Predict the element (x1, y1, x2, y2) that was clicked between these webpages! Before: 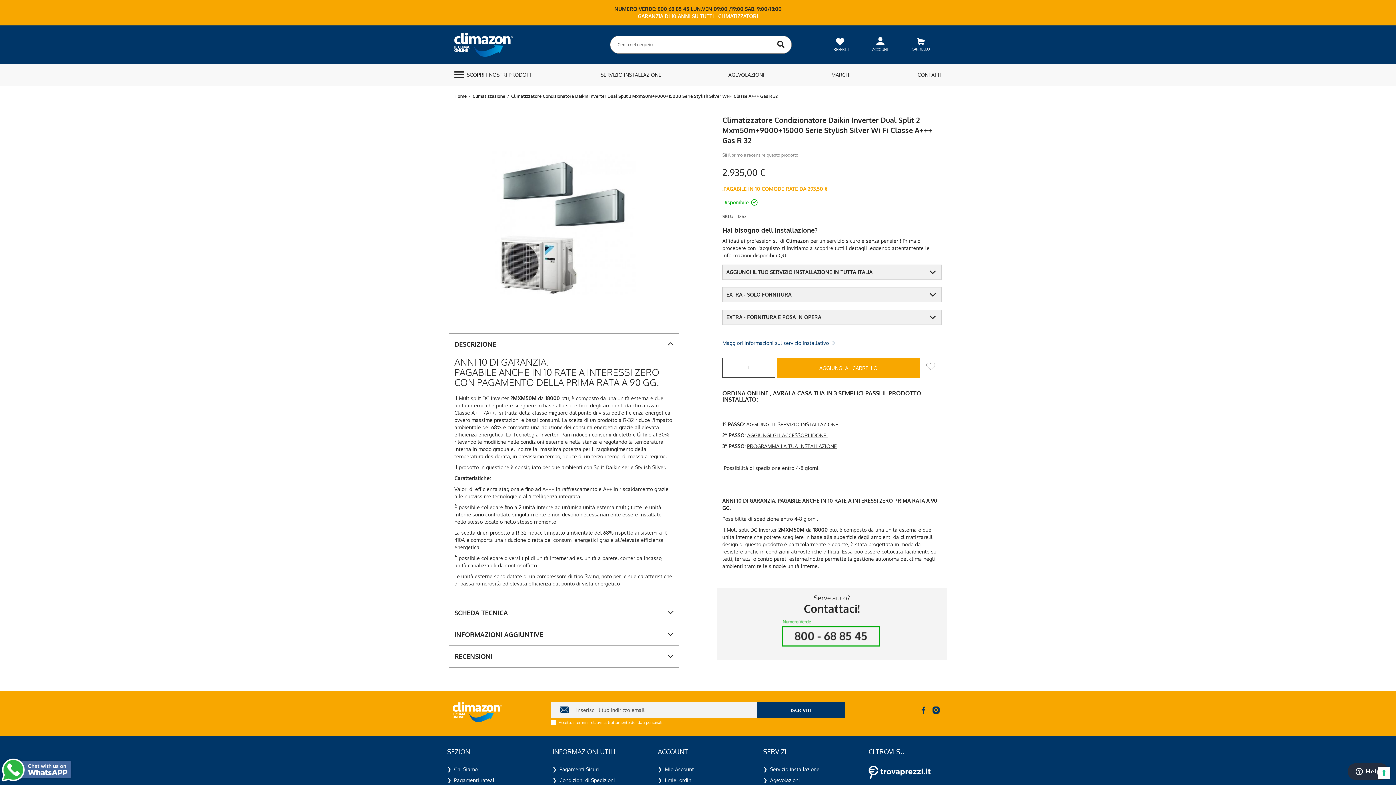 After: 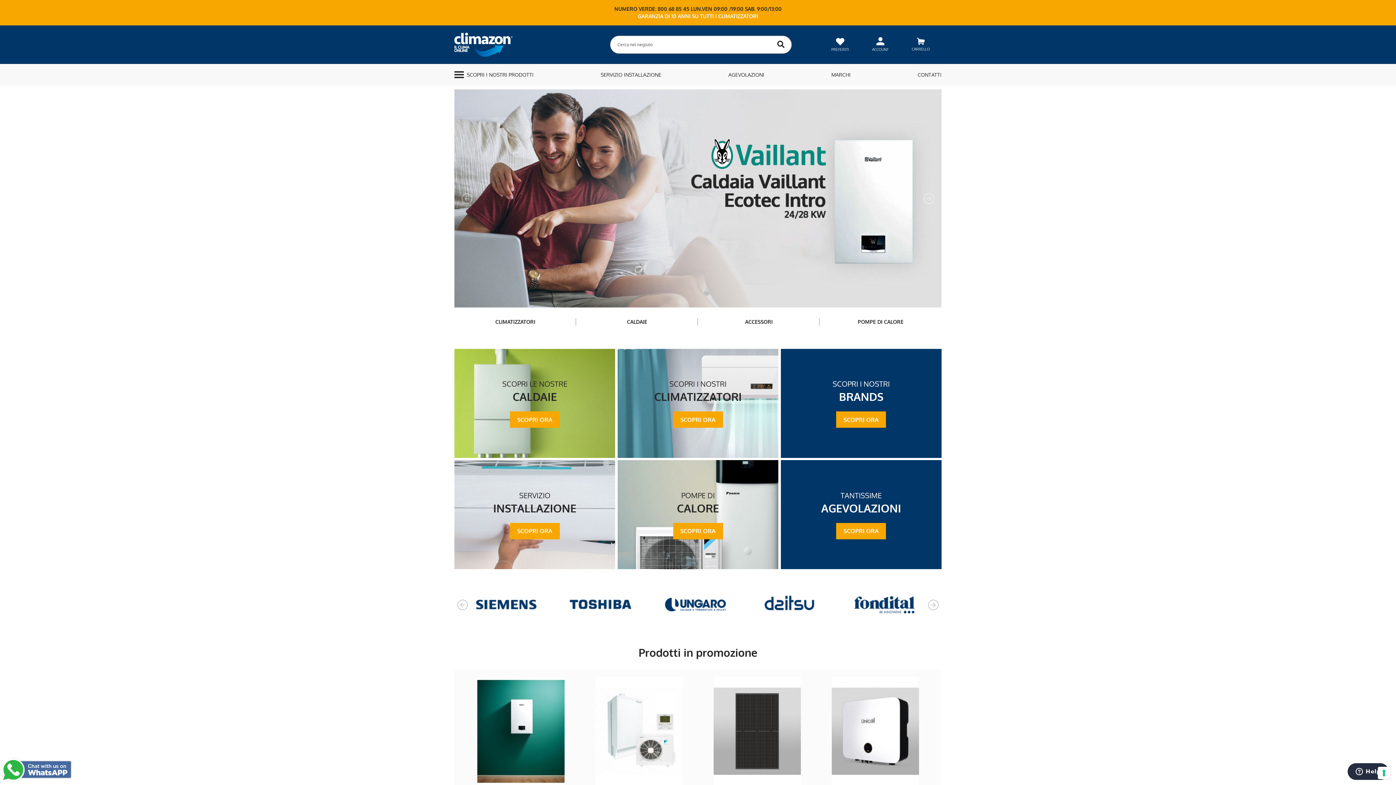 Action: label: Home bbox: (454, 93, 466, 98)